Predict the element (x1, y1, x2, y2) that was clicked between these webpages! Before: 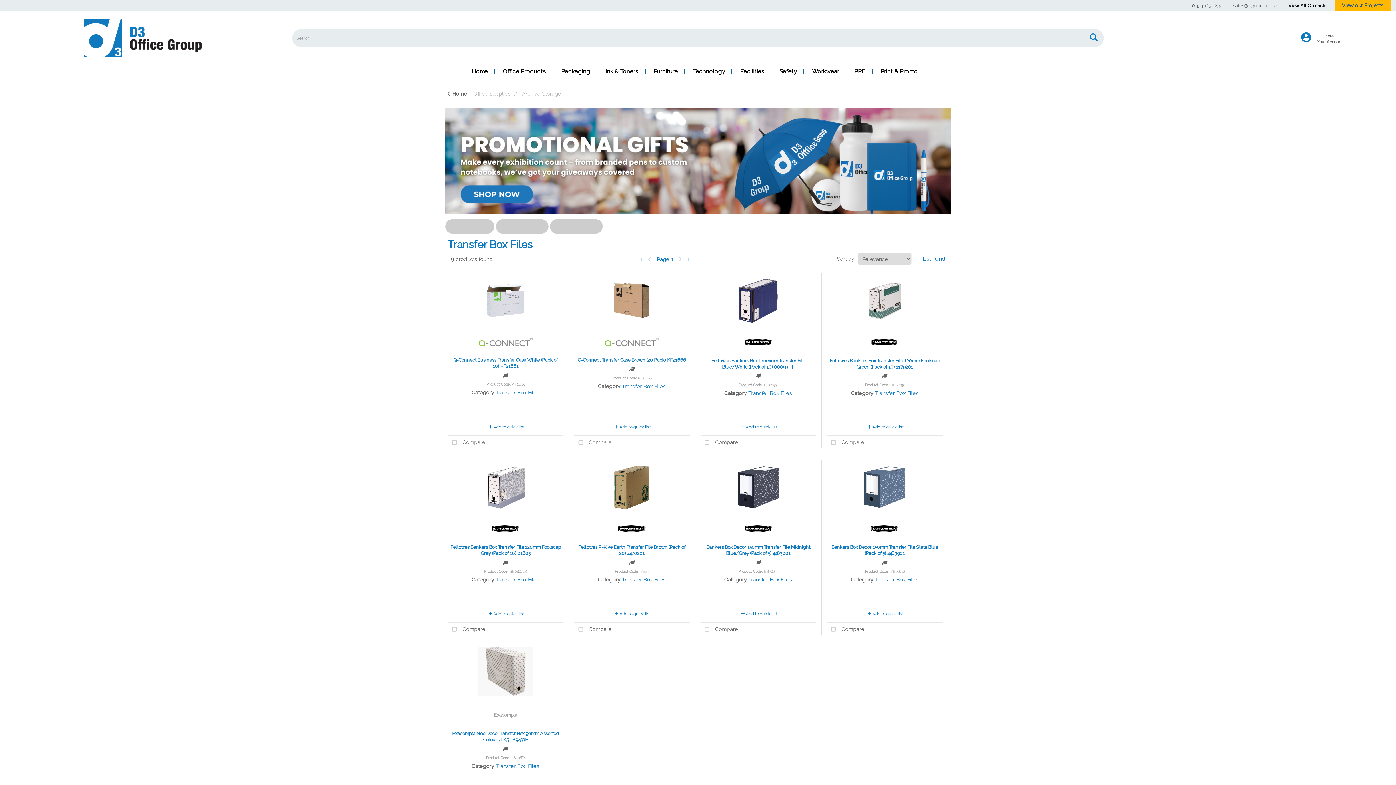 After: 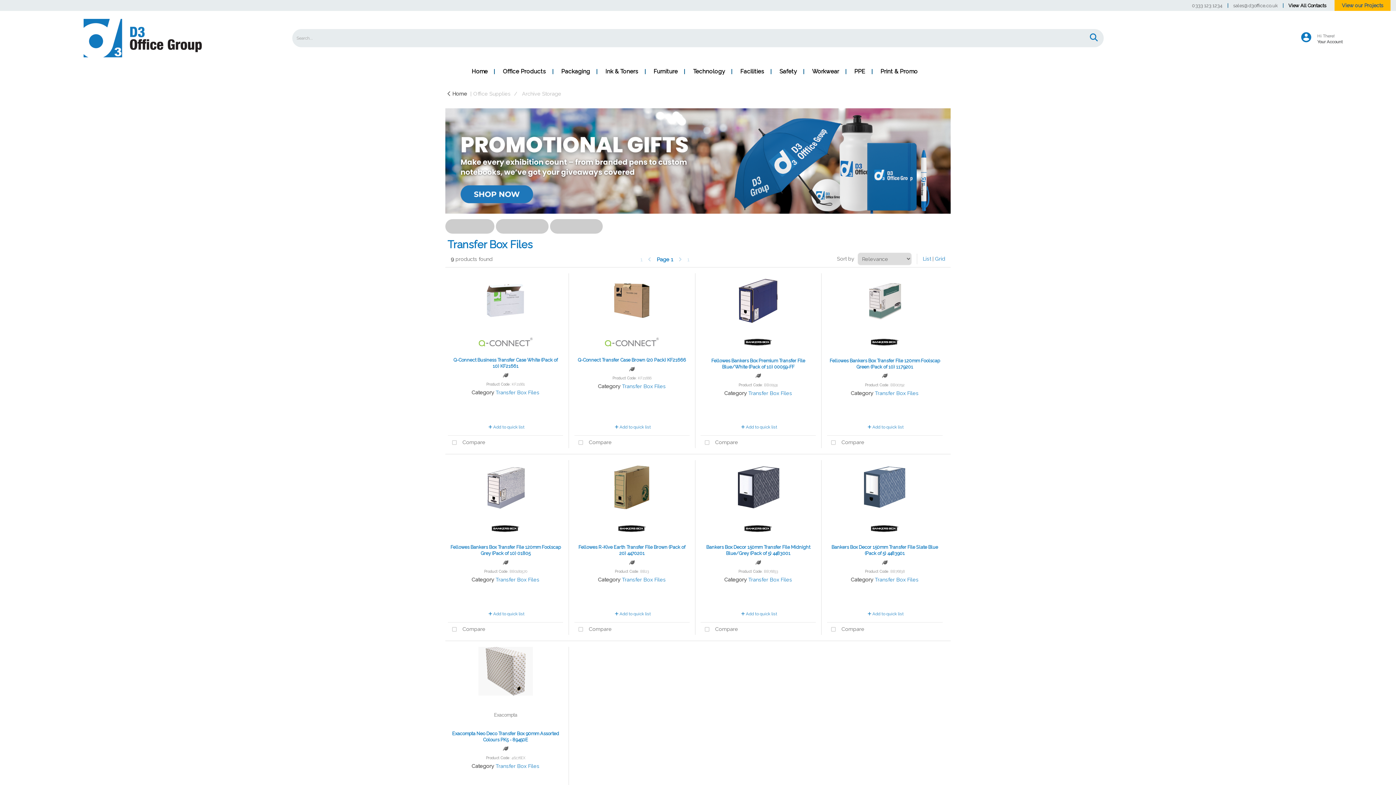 Action: bbox: (875, 576, 919, 583) label: Transfer Box Files